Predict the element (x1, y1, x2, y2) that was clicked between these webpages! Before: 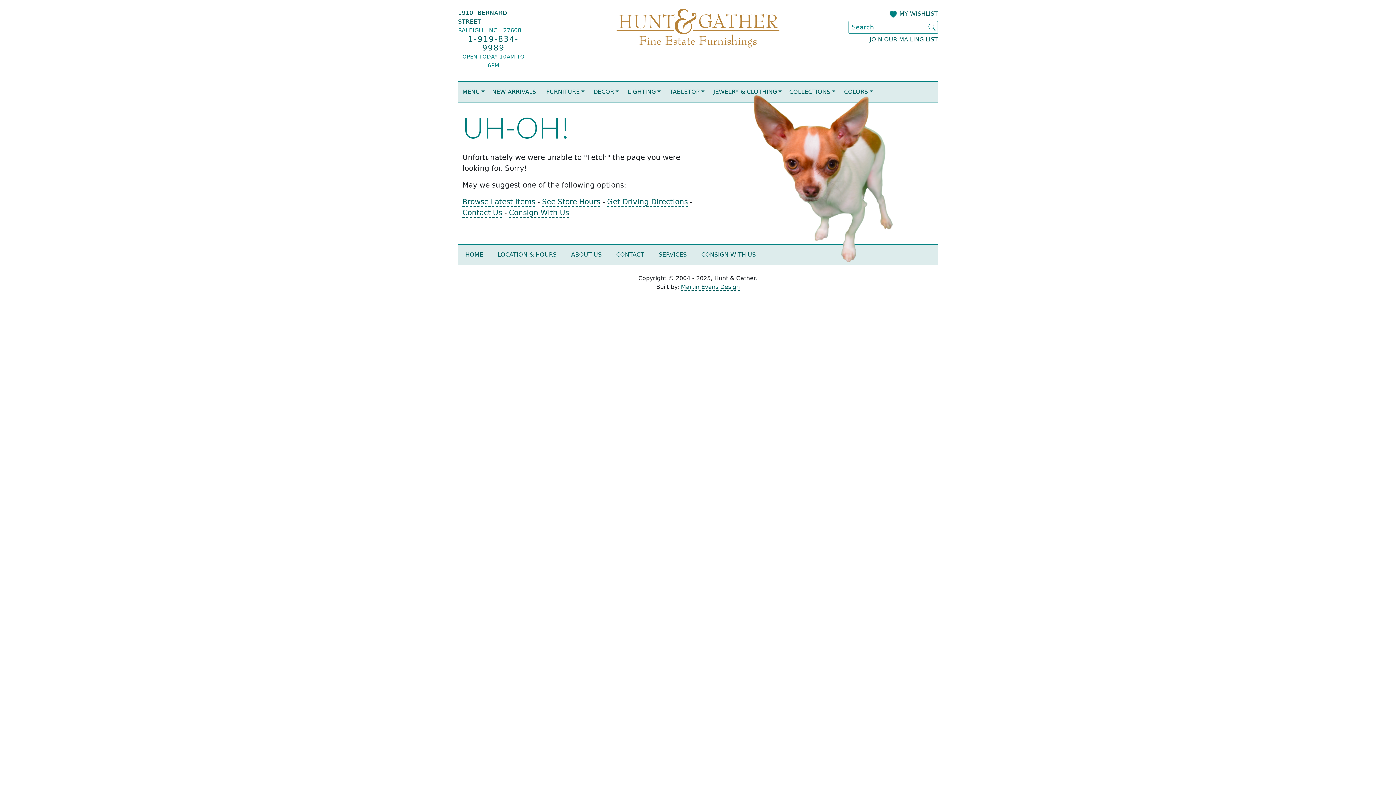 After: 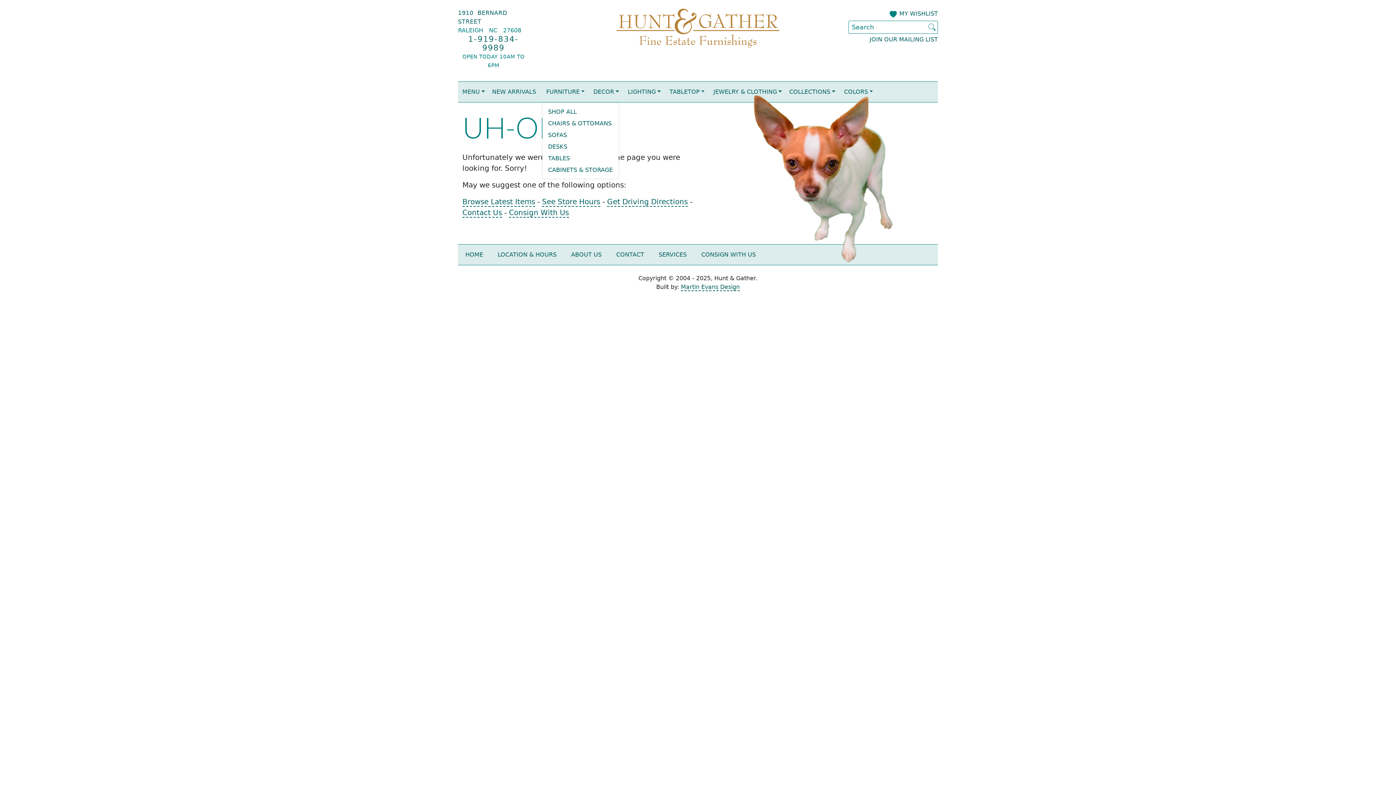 Action: bbox: (543, 81, 587, 102) label: FURNITURE